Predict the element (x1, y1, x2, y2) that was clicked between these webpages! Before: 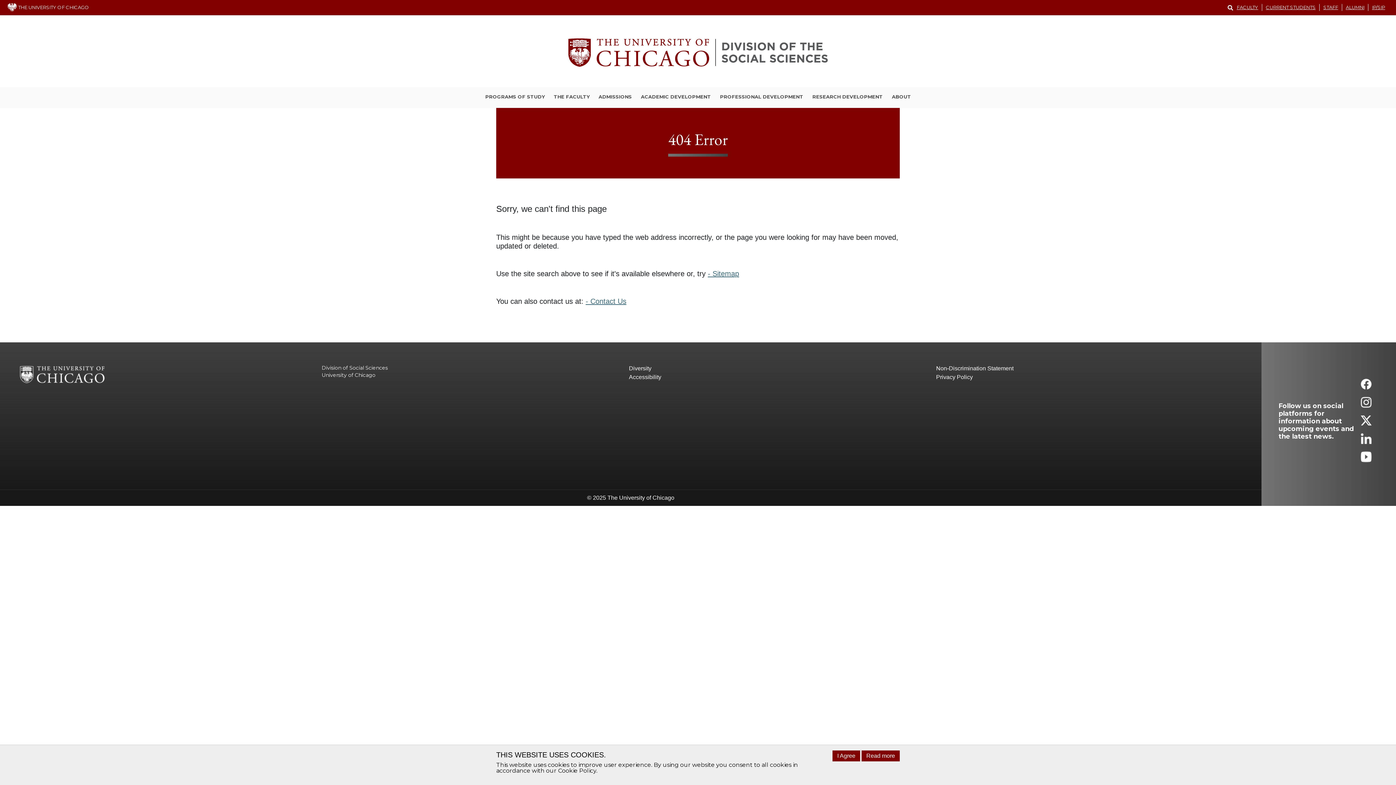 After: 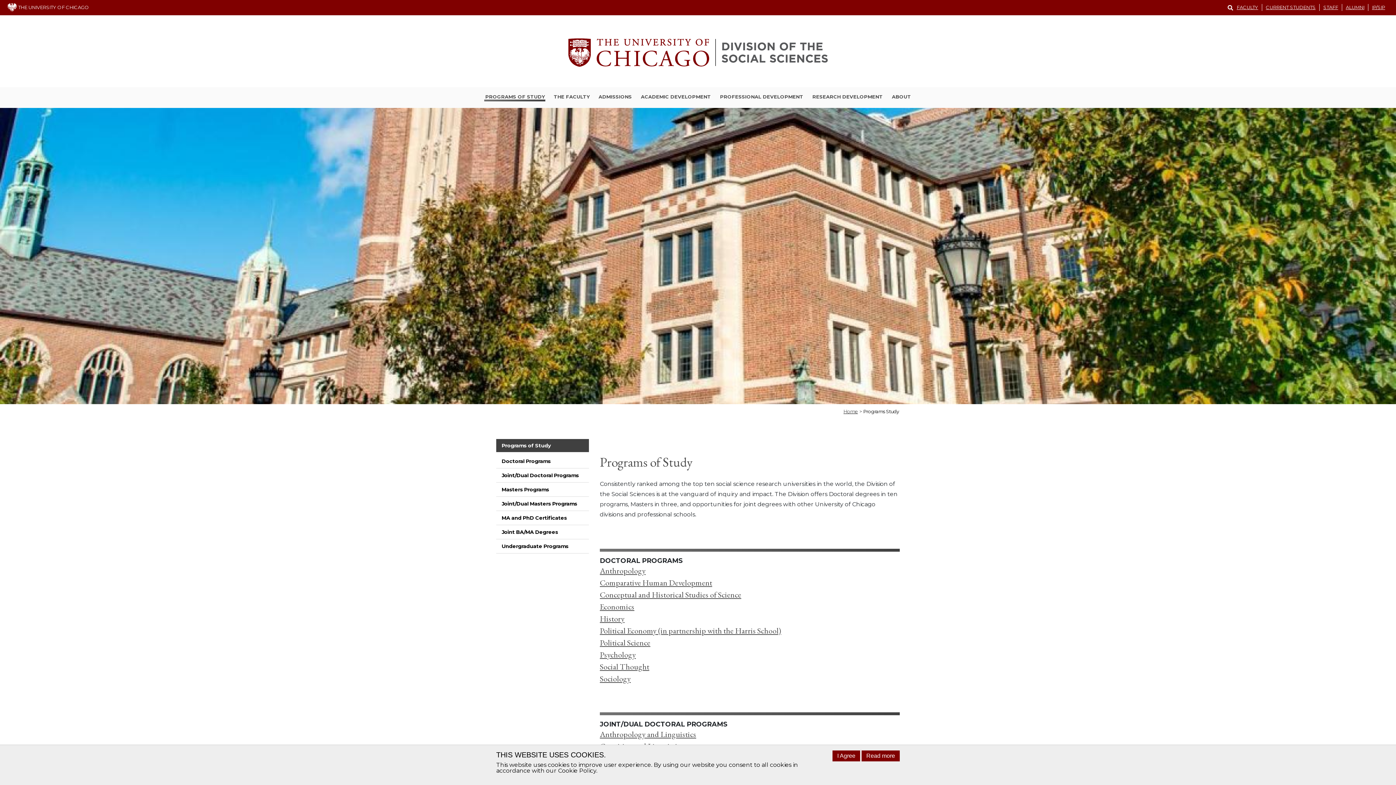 Action: bbox: (484, 93, 545, 101) label: PROGRAMS OF STUDY